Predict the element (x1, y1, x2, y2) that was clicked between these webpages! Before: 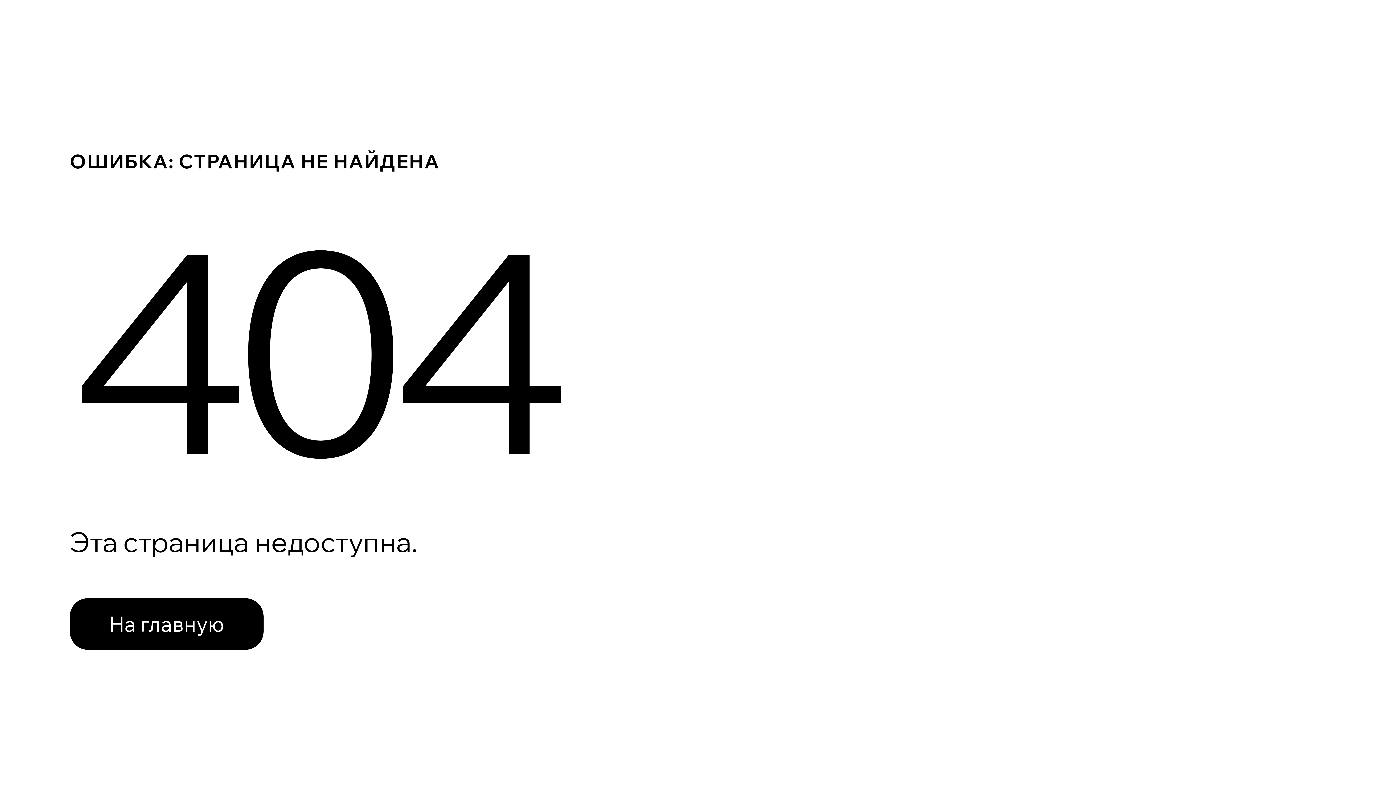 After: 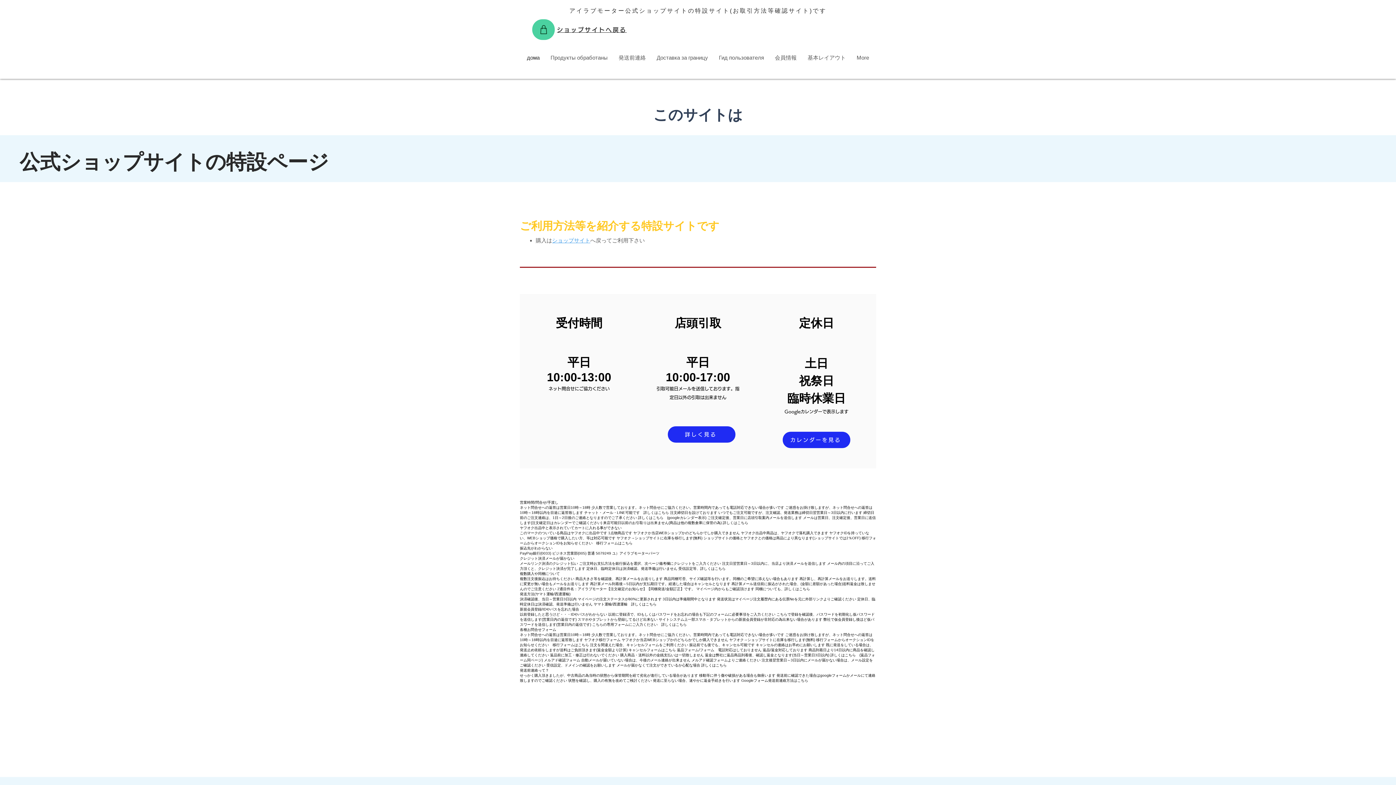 Action: bbox: (69, 598, 263, 650) label: На главную